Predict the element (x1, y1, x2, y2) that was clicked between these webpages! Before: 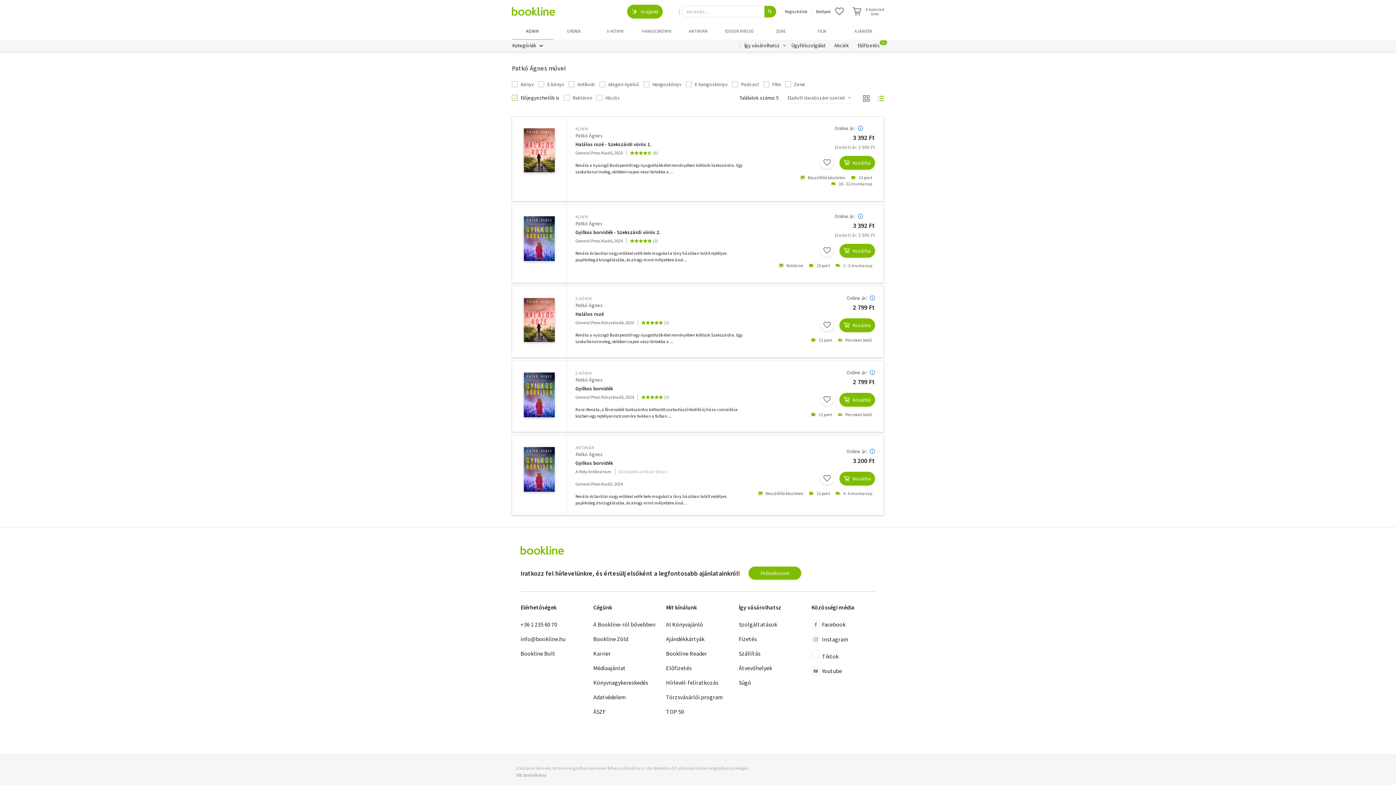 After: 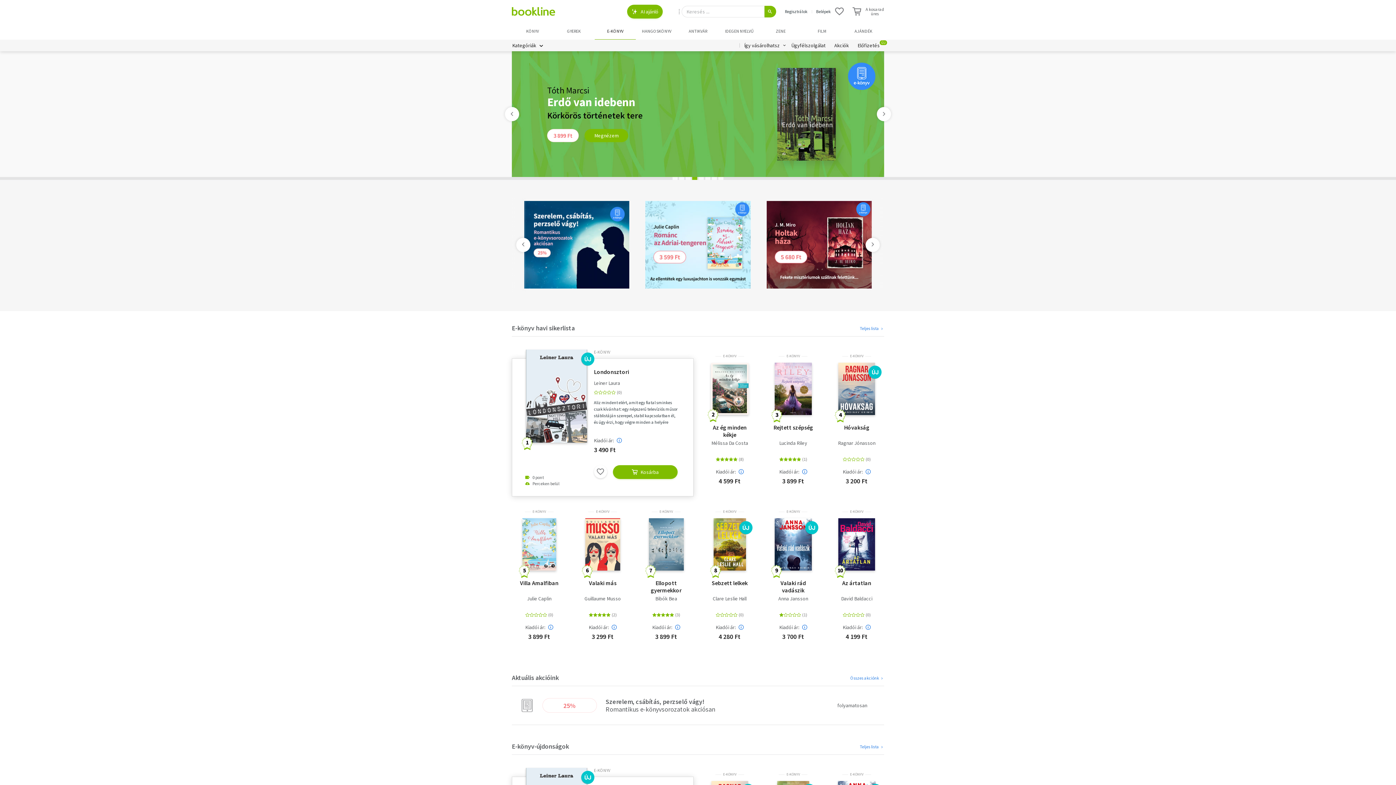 Action: bbox: (594, 23, 636, 39) label: E-KÖNYV